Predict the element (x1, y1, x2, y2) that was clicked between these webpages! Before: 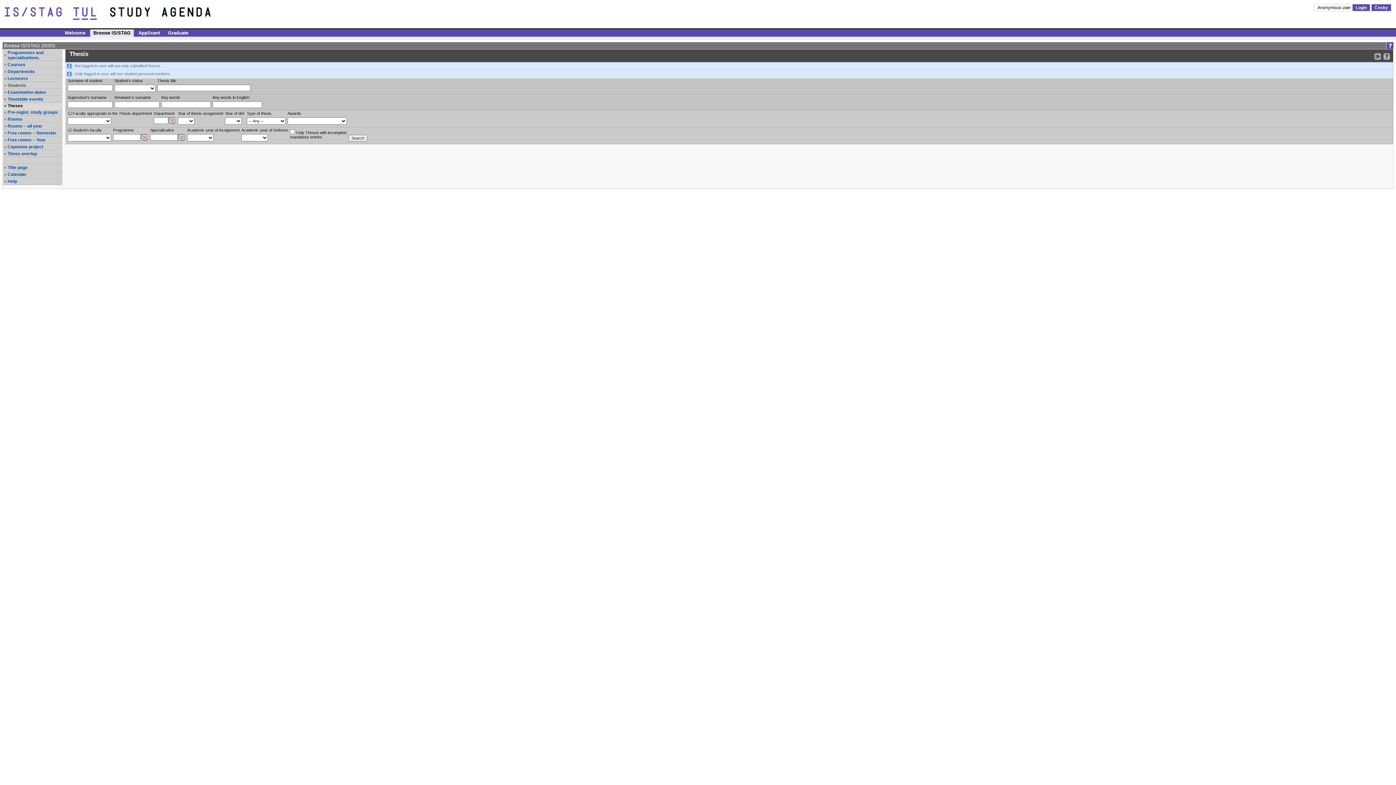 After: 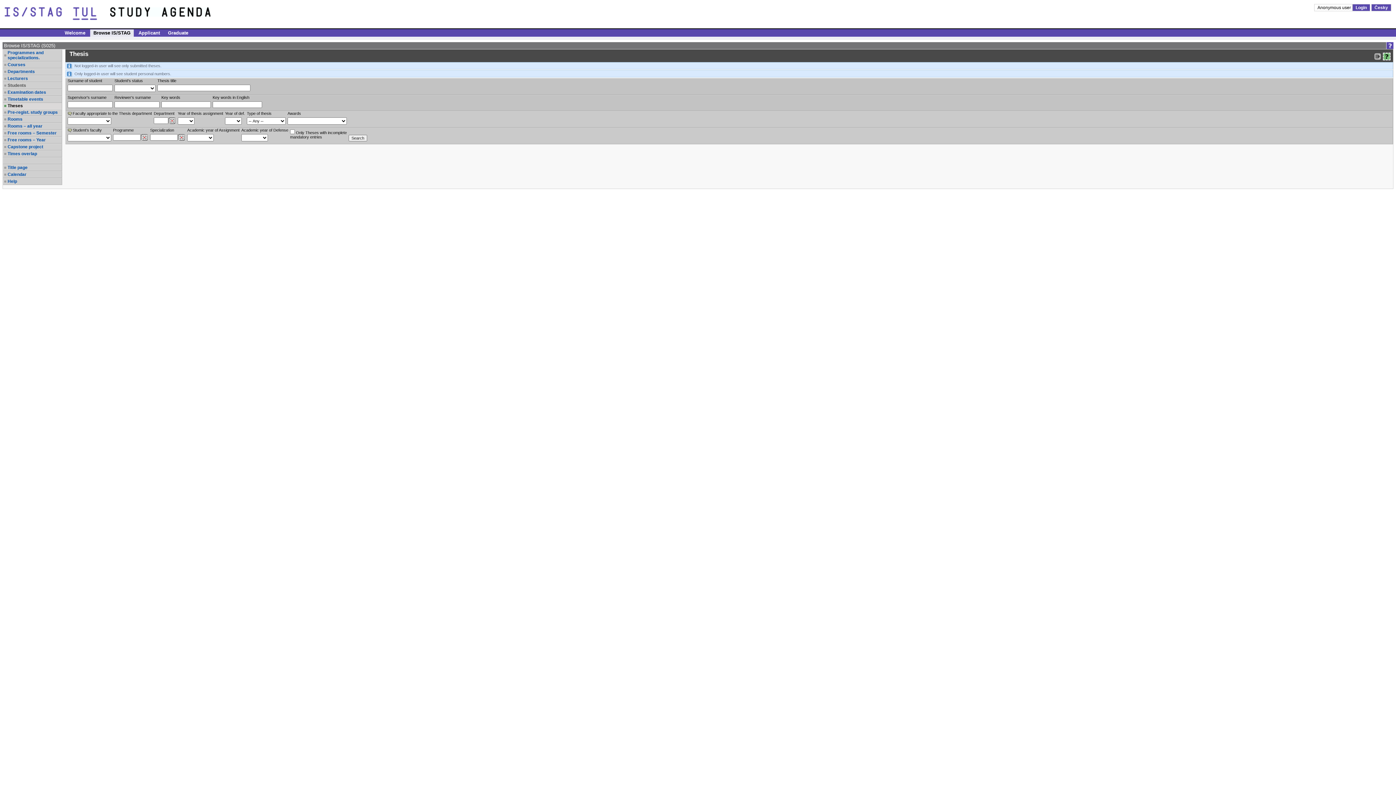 Action: label: Detailed help to IS/STAG viewing bbox: (1383, 52, 1390, 60)